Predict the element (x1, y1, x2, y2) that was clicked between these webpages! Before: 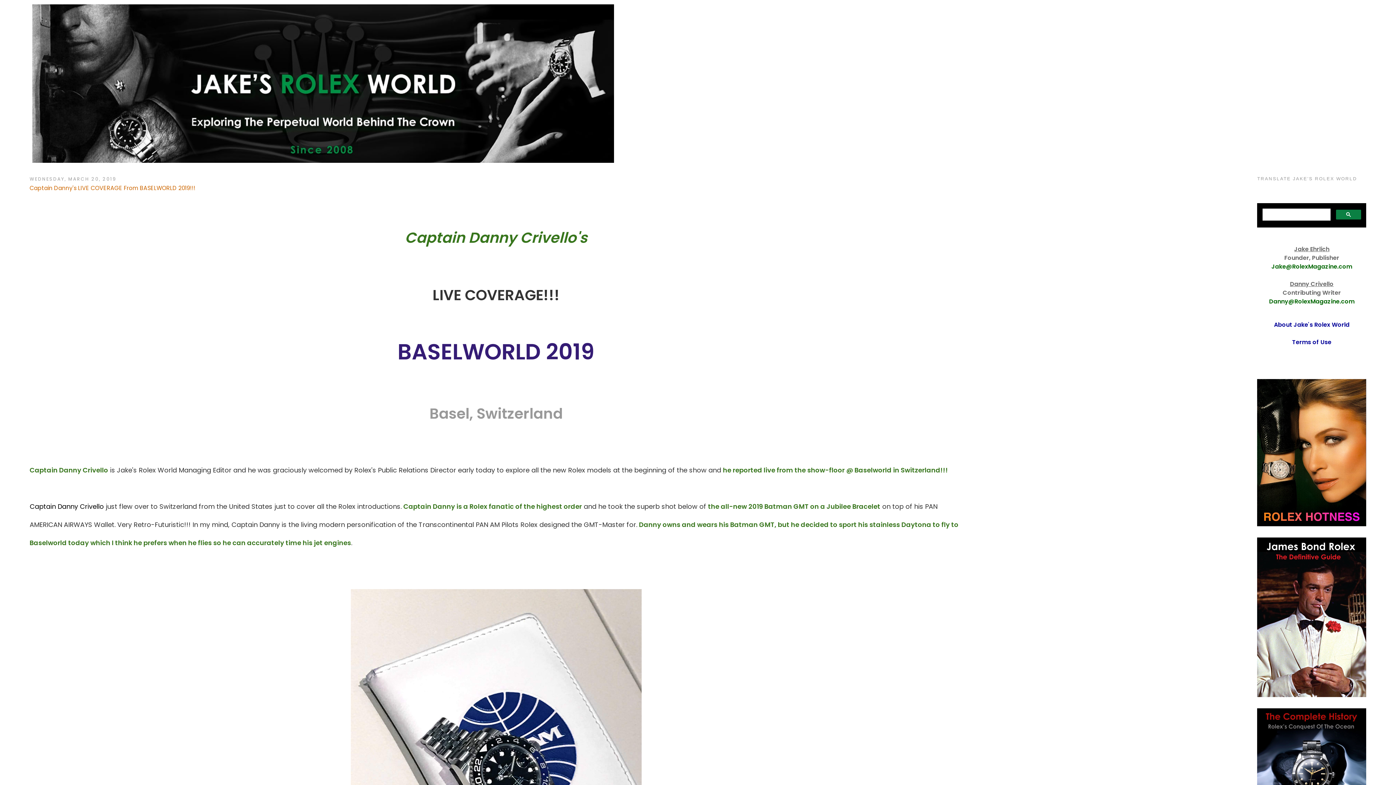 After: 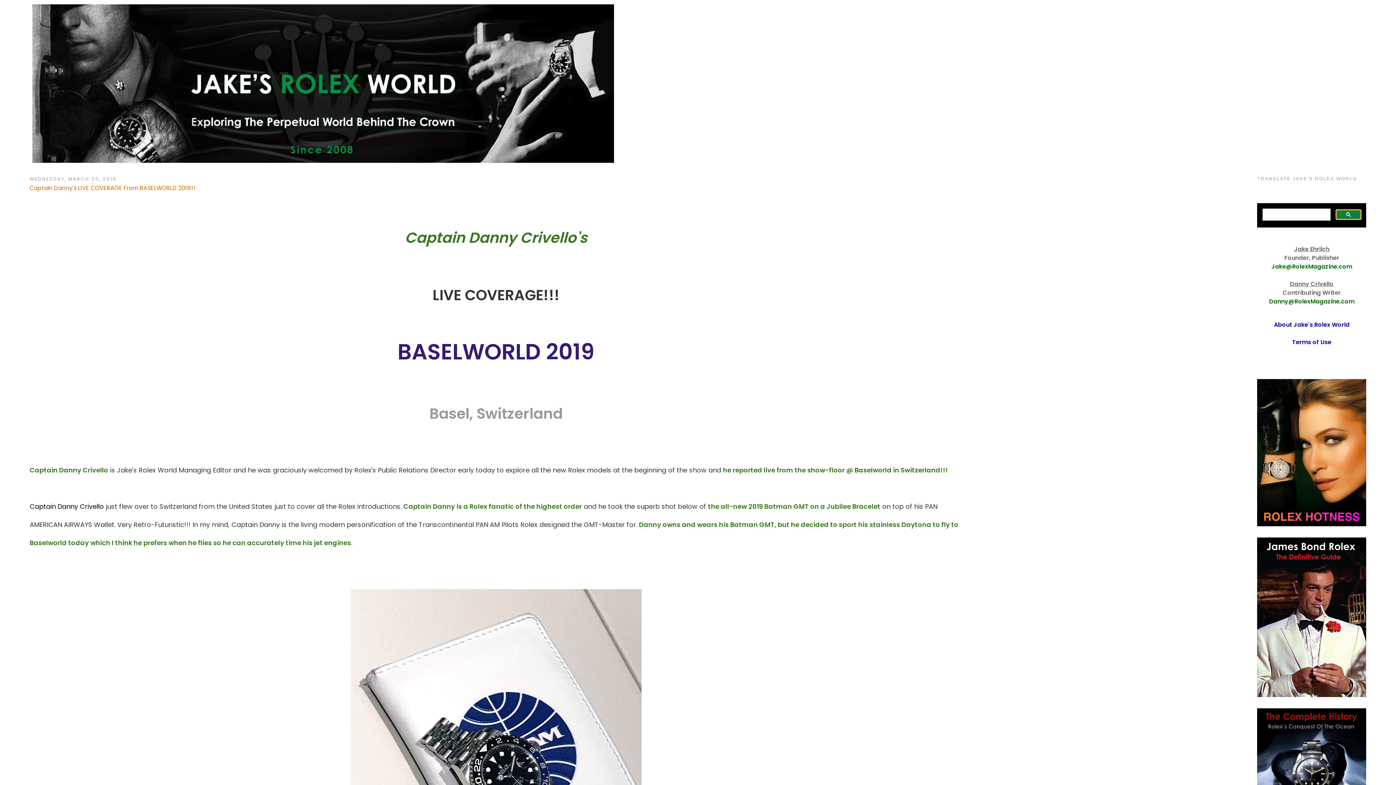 Action: bbox: (1336, 209, 1361, 219)